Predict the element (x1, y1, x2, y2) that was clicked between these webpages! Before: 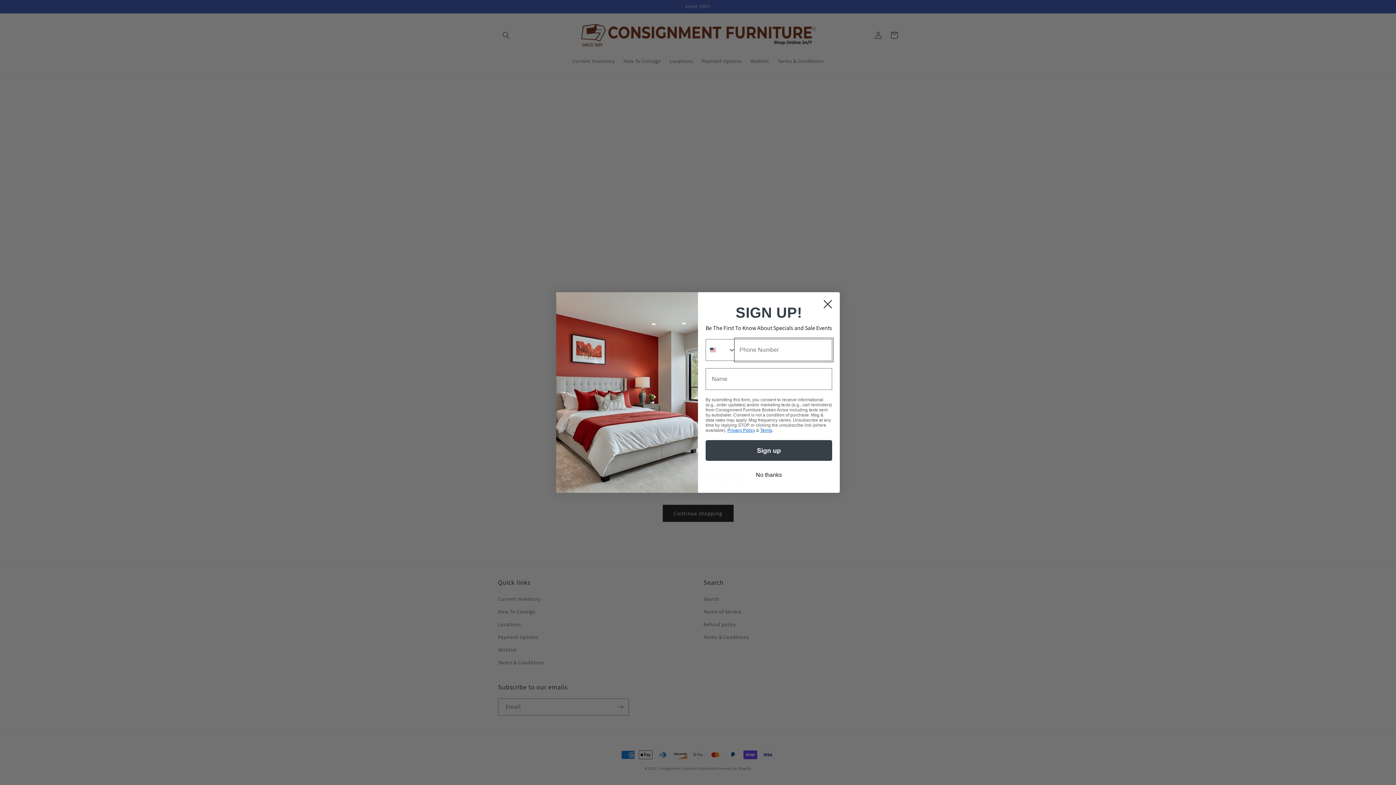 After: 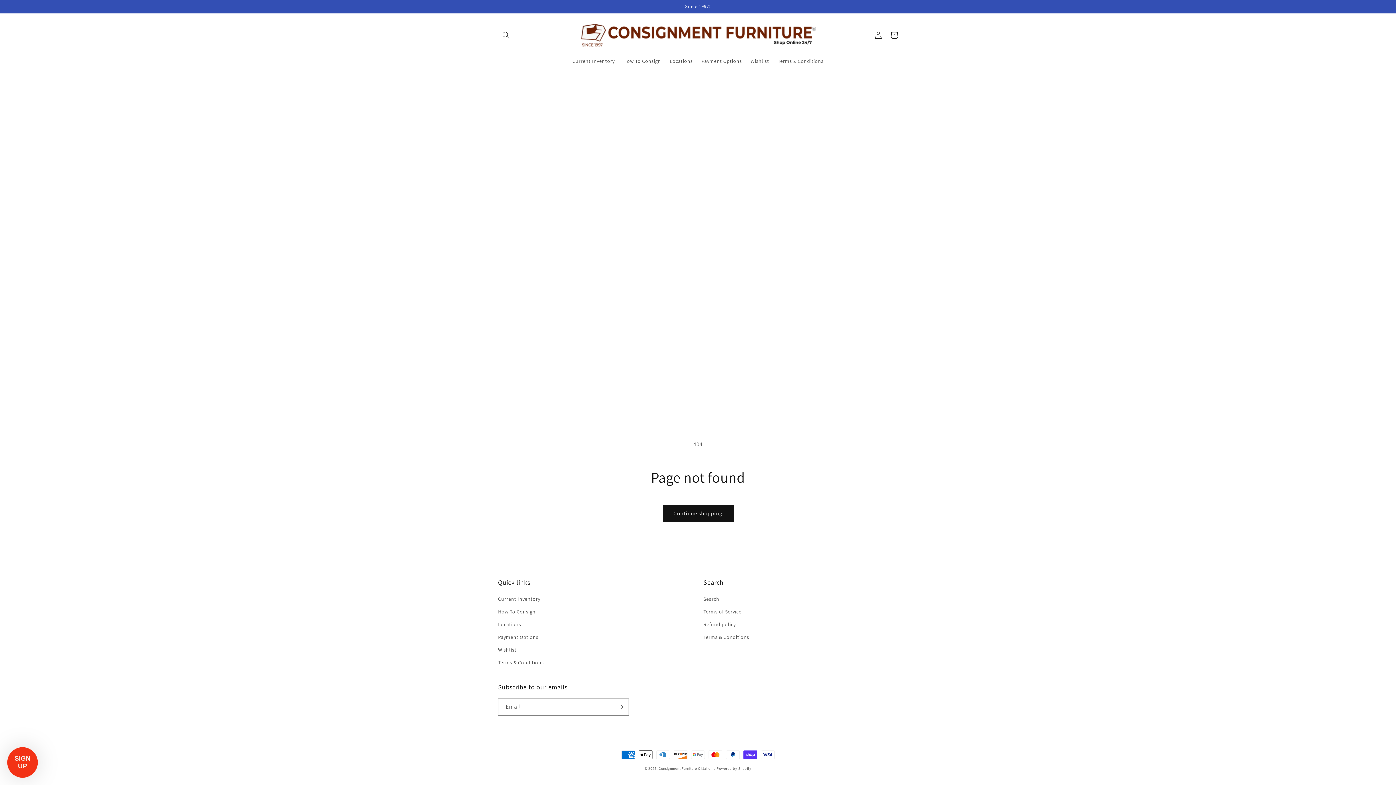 Action: bbox: (818, 295, 837, 313) label: Close dialog